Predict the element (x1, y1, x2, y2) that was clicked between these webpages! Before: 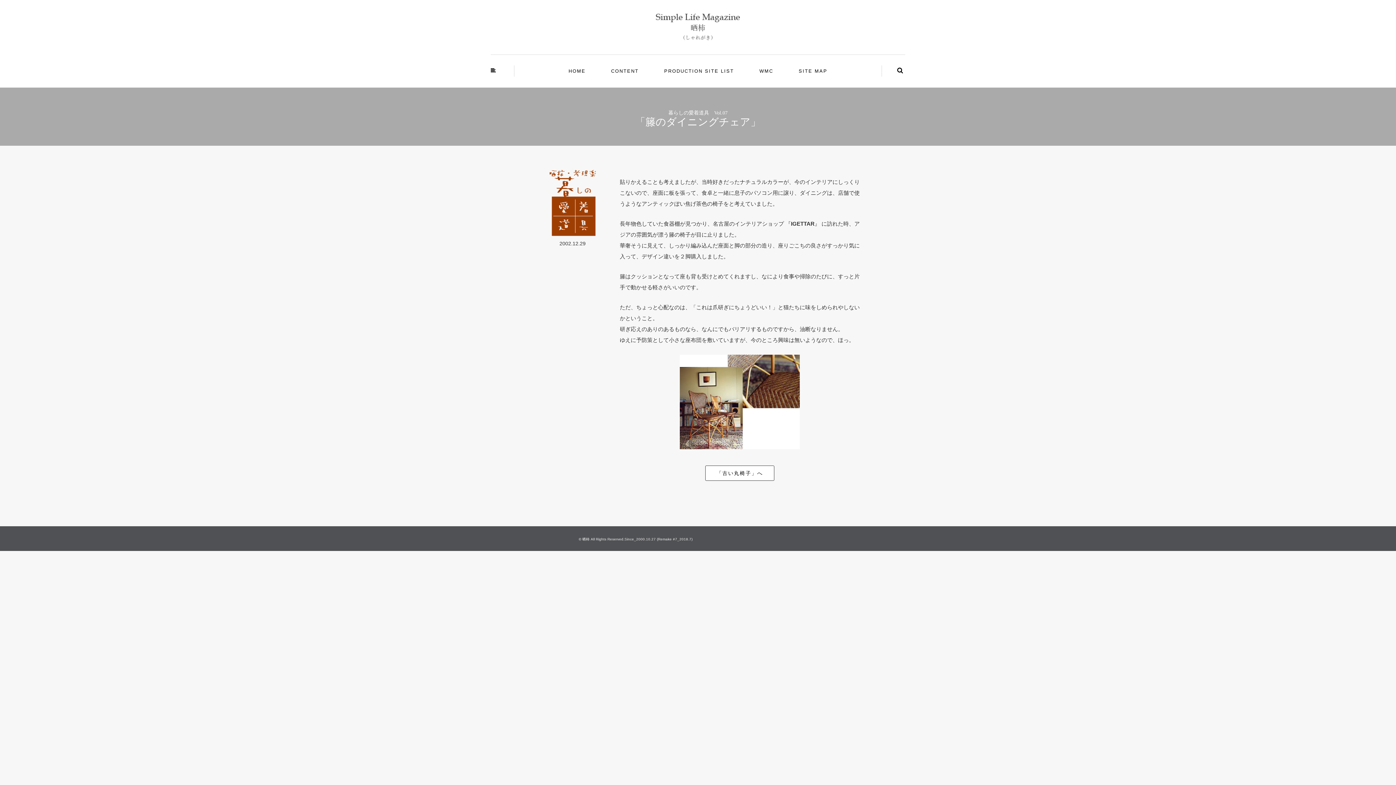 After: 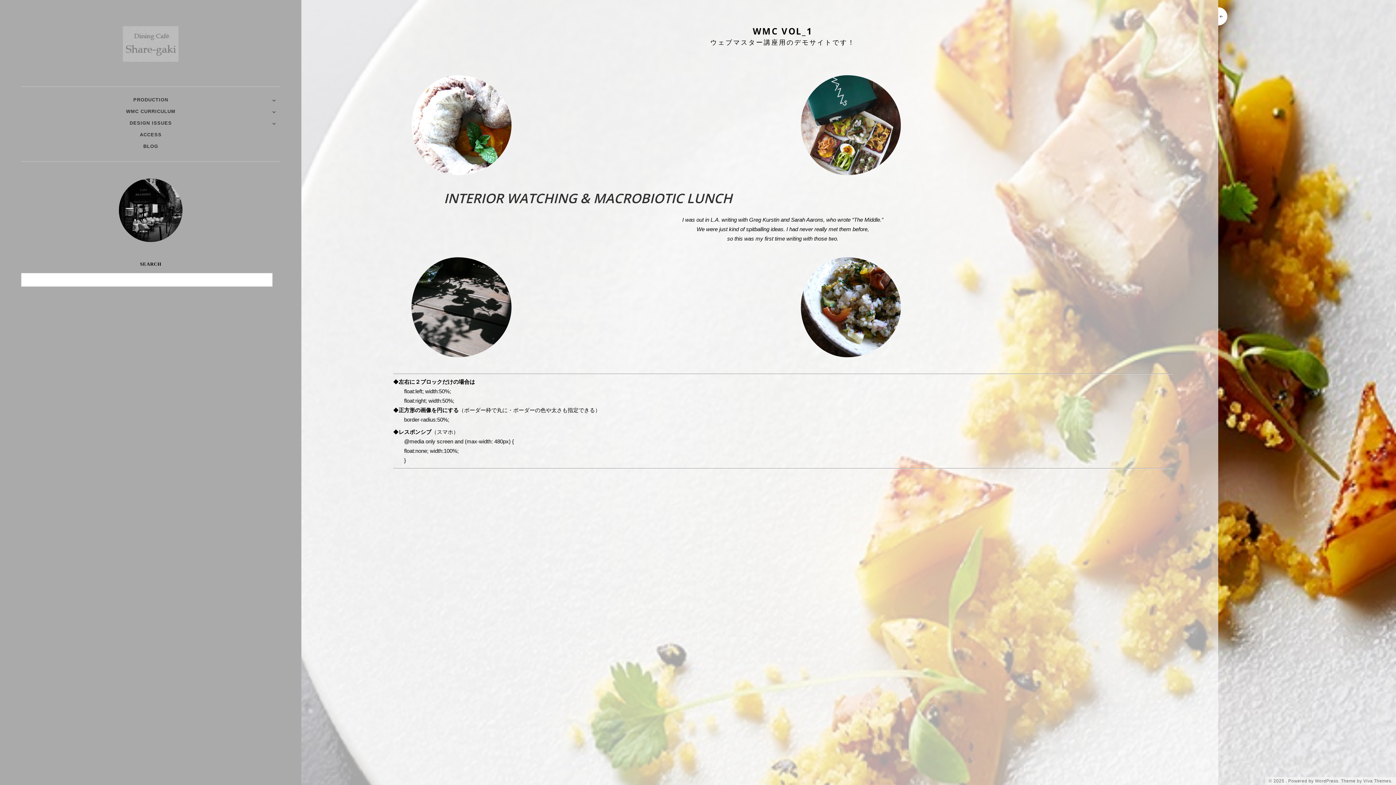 Action: bbox: (757, 65, 775, 76) label: WMC